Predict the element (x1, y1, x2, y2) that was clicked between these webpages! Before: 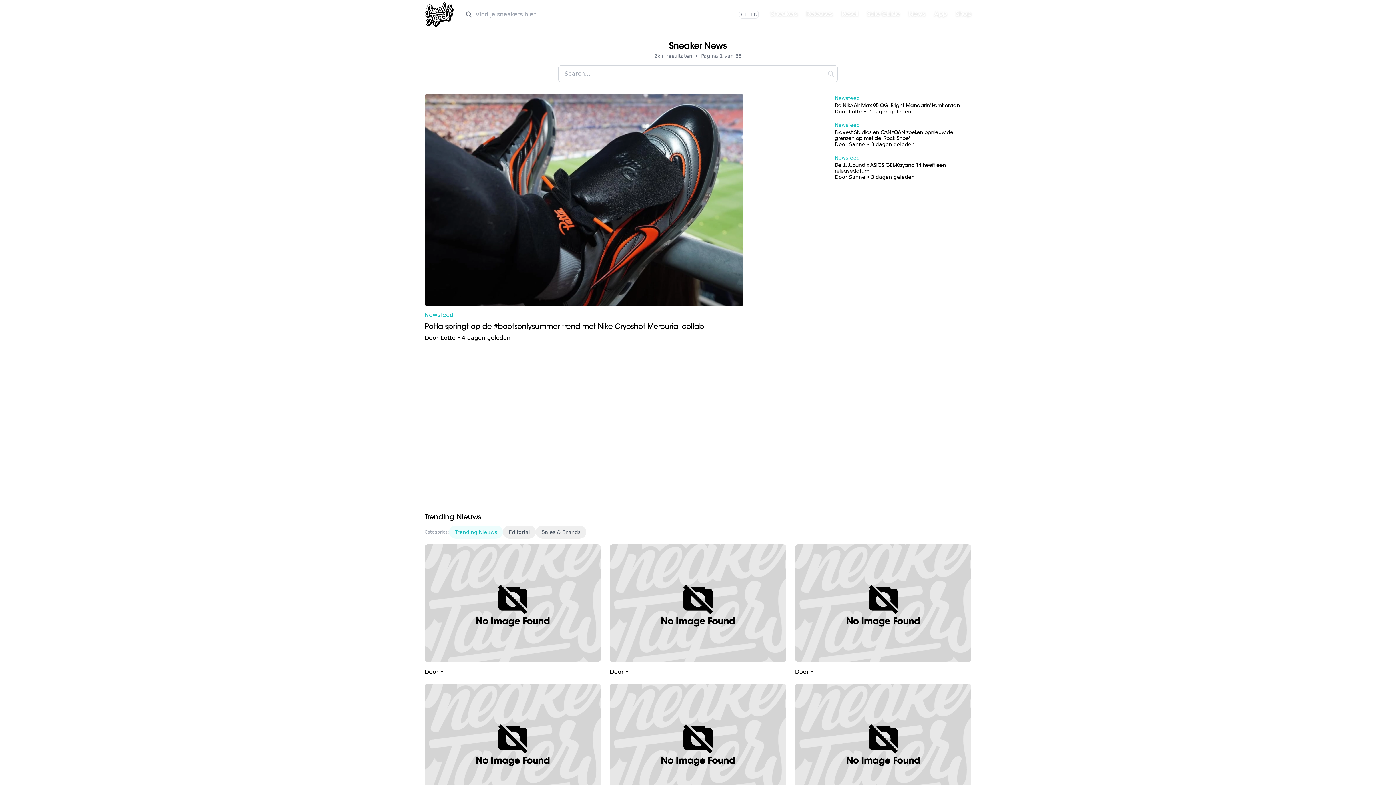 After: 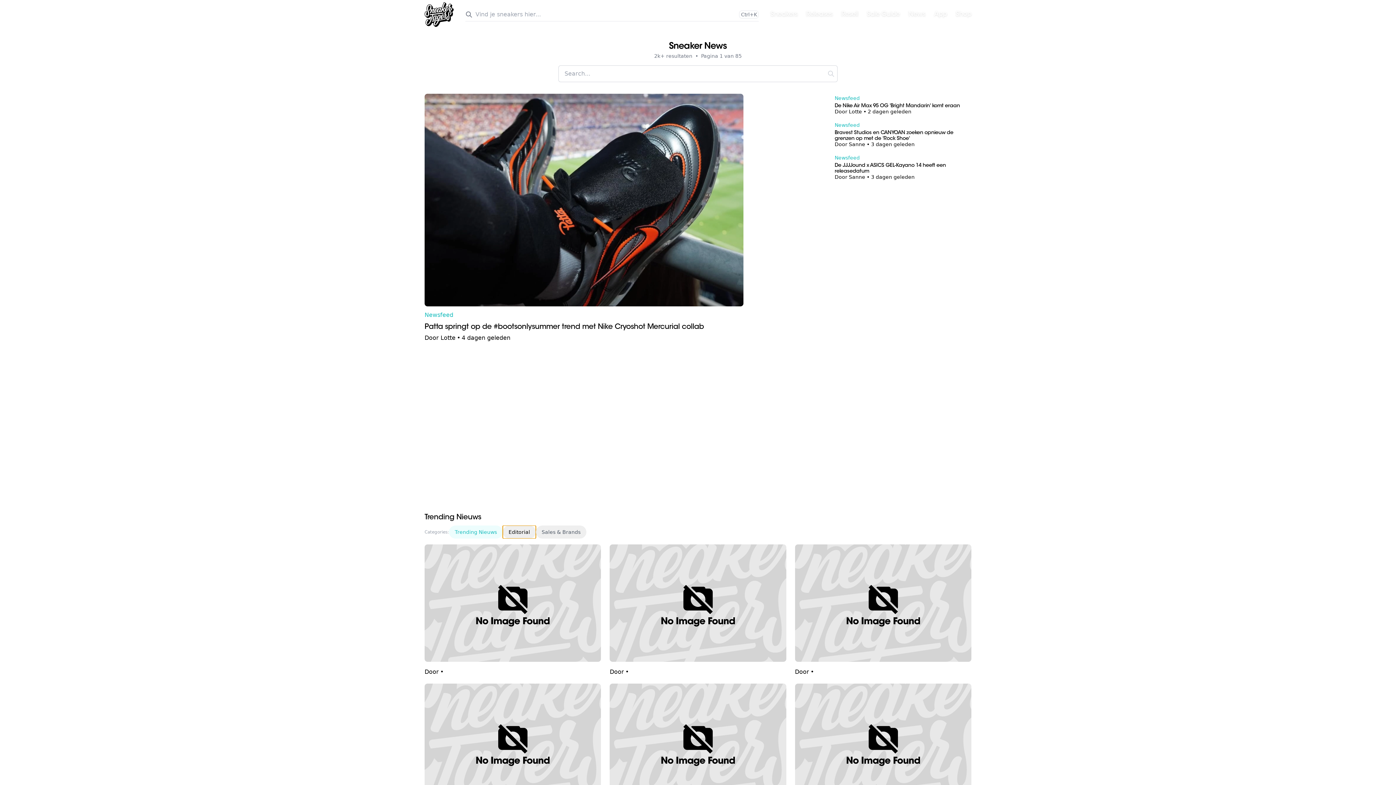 Action: bbox: (502, 525, 536, 538) label: Editorial